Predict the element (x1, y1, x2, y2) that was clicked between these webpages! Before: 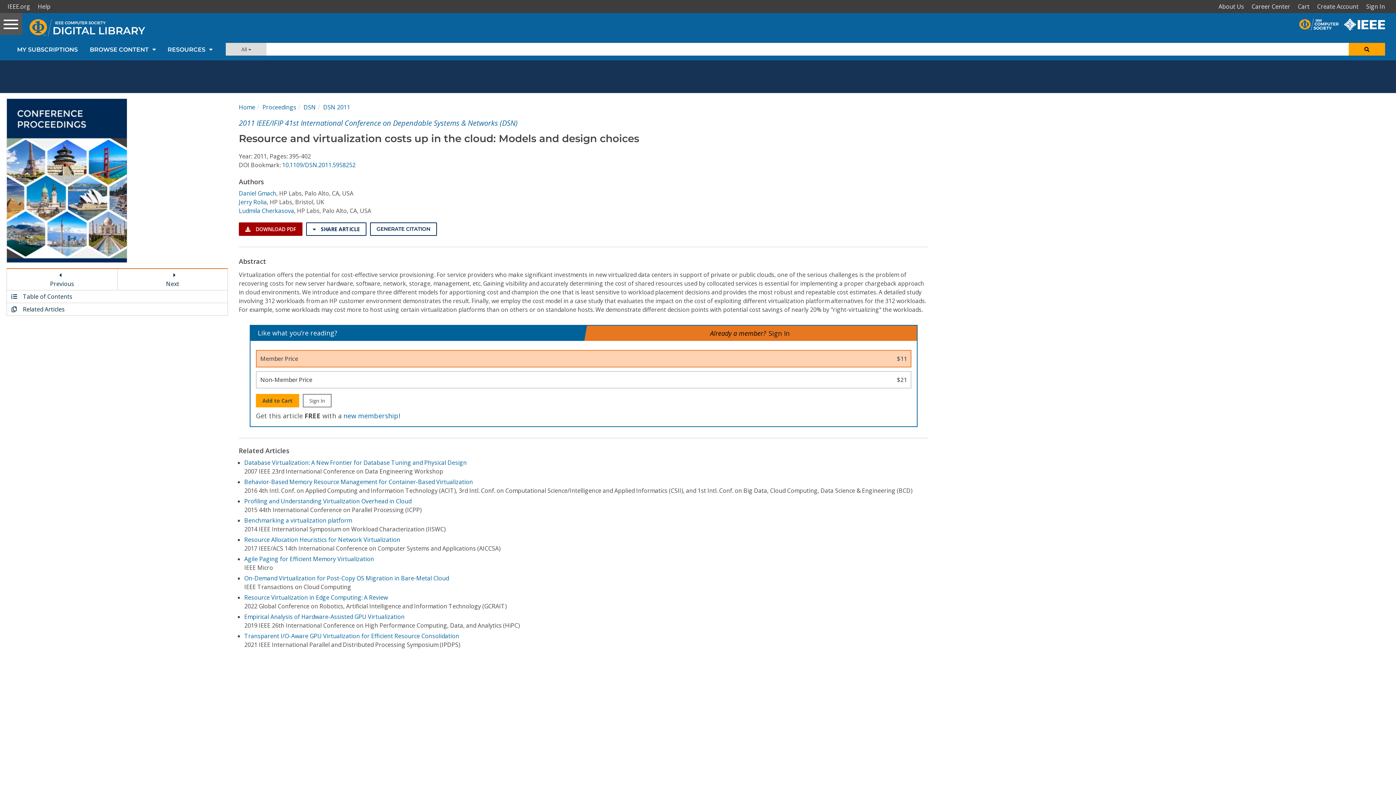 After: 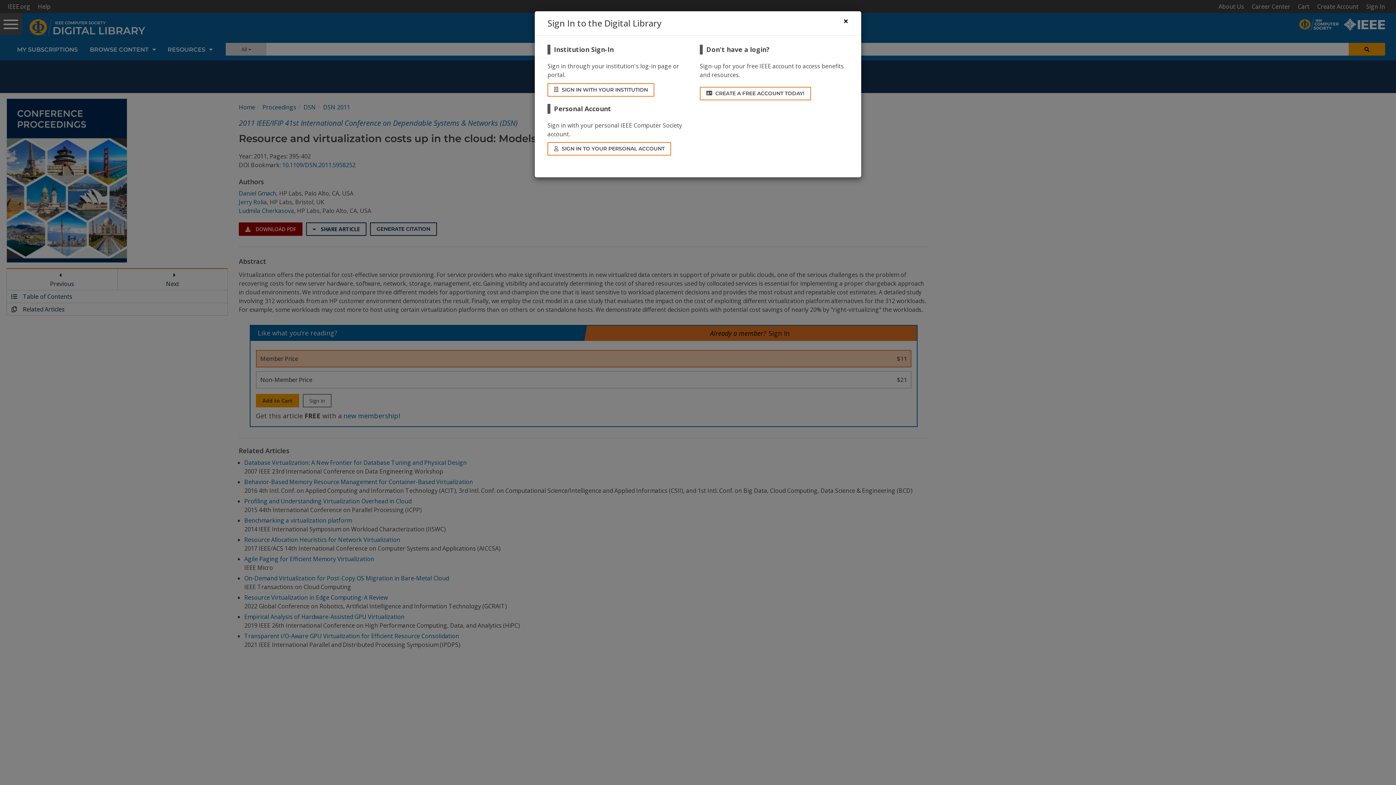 Action: label: Sign In bbox: (768, 328, 790, 339)